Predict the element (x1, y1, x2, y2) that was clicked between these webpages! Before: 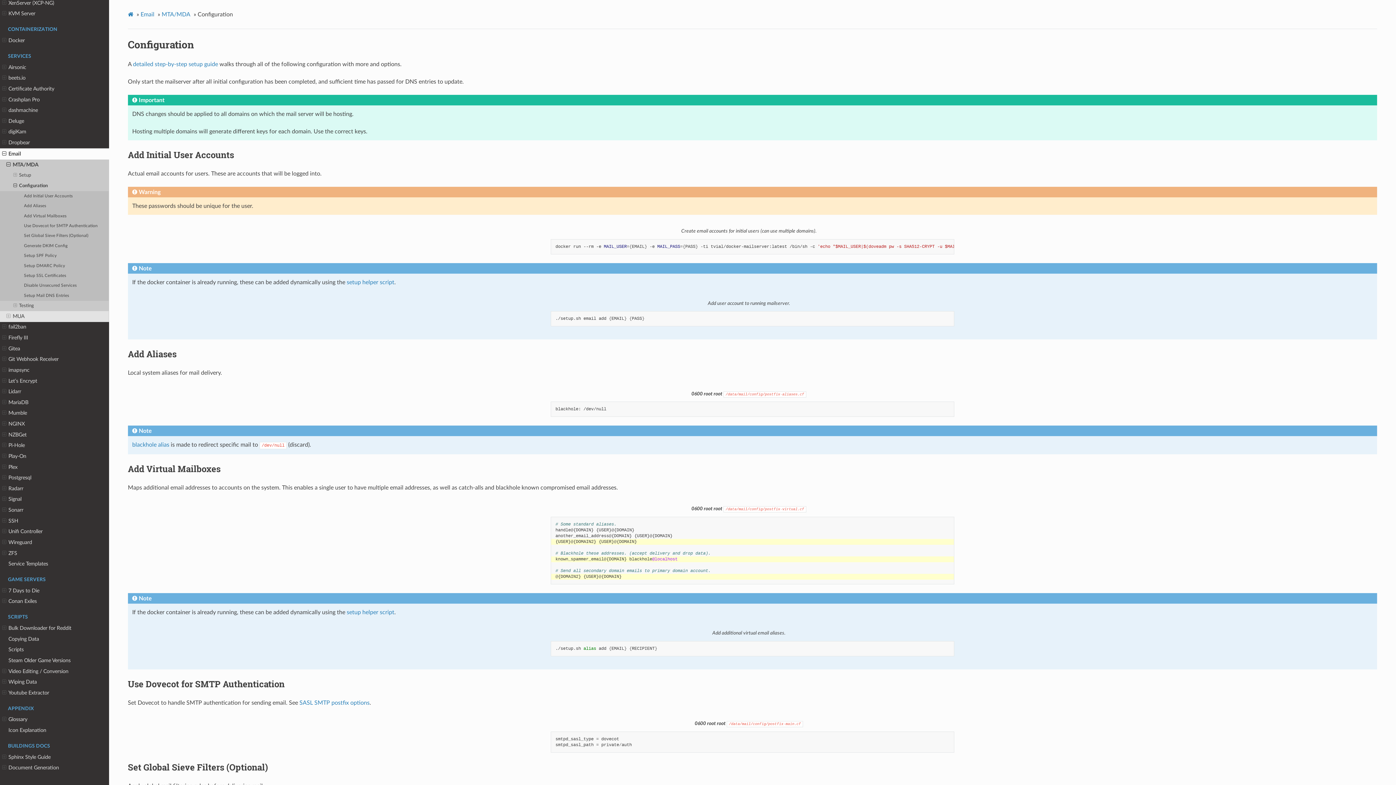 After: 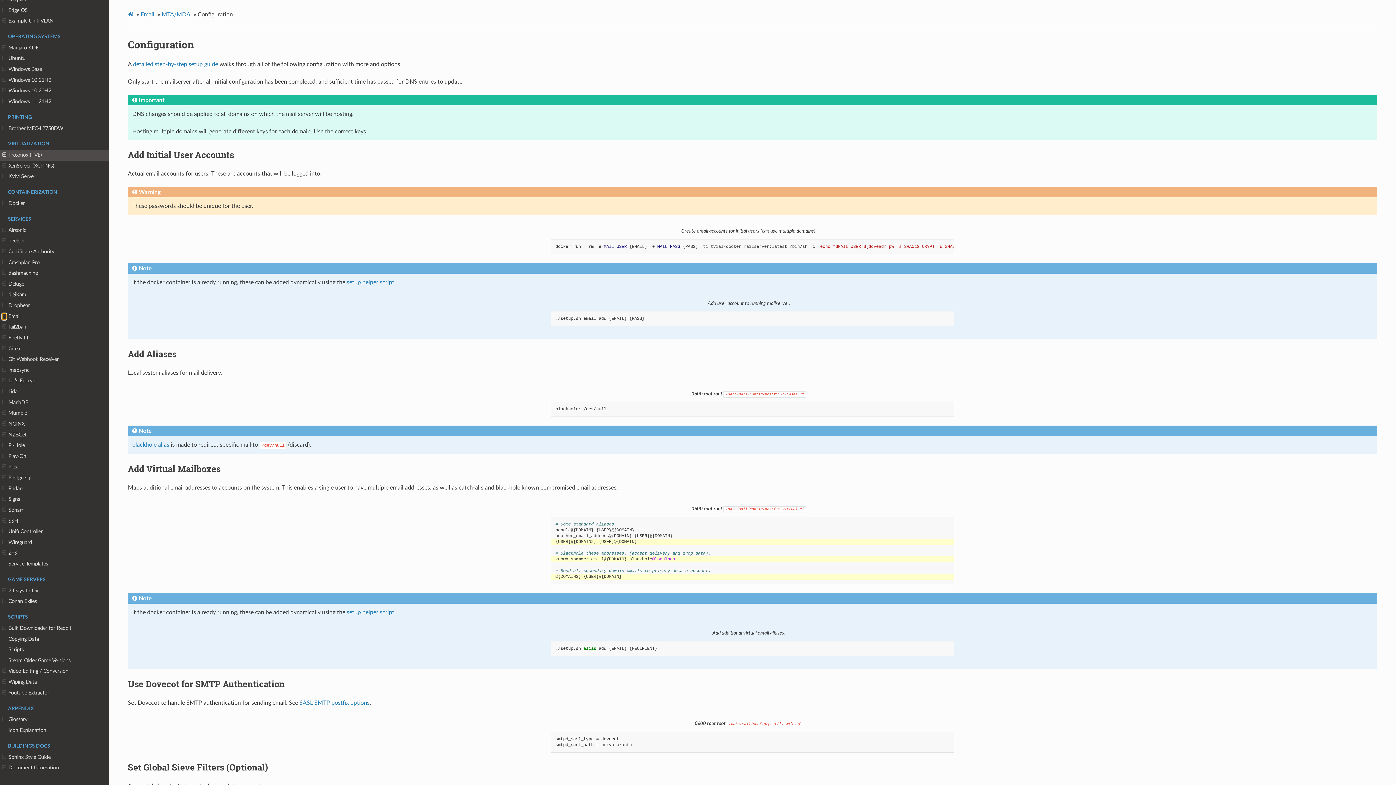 Action: bbox: (2, 150, 6, 157)